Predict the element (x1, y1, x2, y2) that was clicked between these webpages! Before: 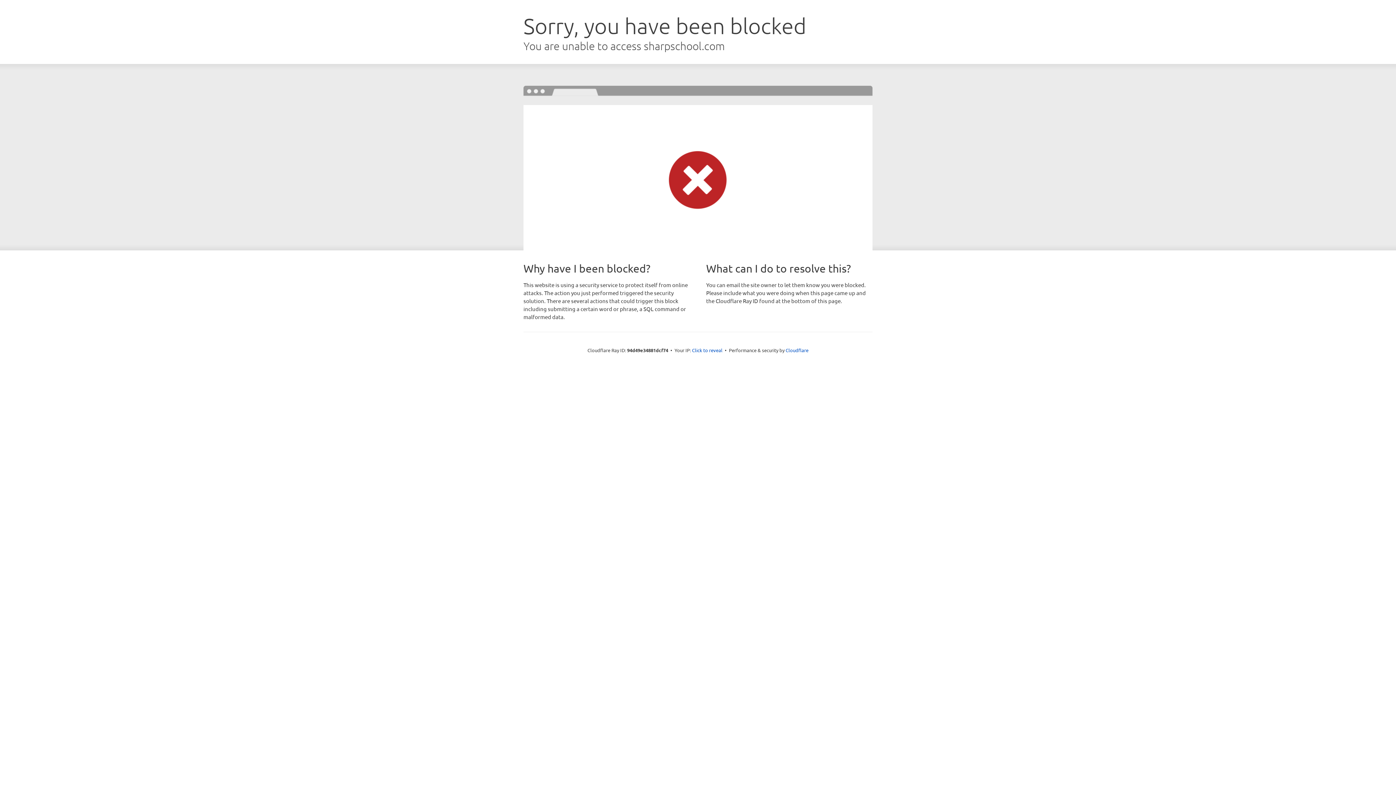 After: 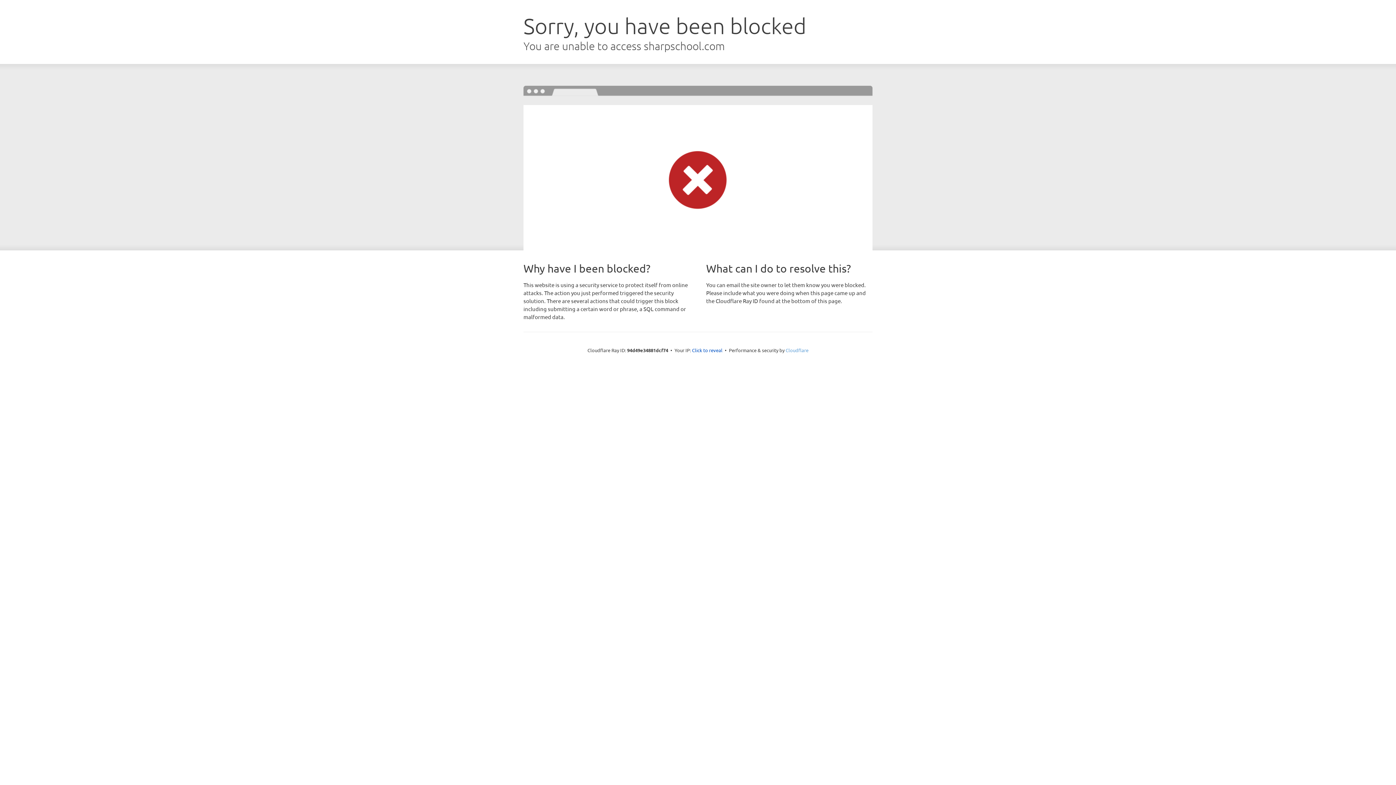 Action: bbox: (785, 347, 808, 353) label: Cloudflare